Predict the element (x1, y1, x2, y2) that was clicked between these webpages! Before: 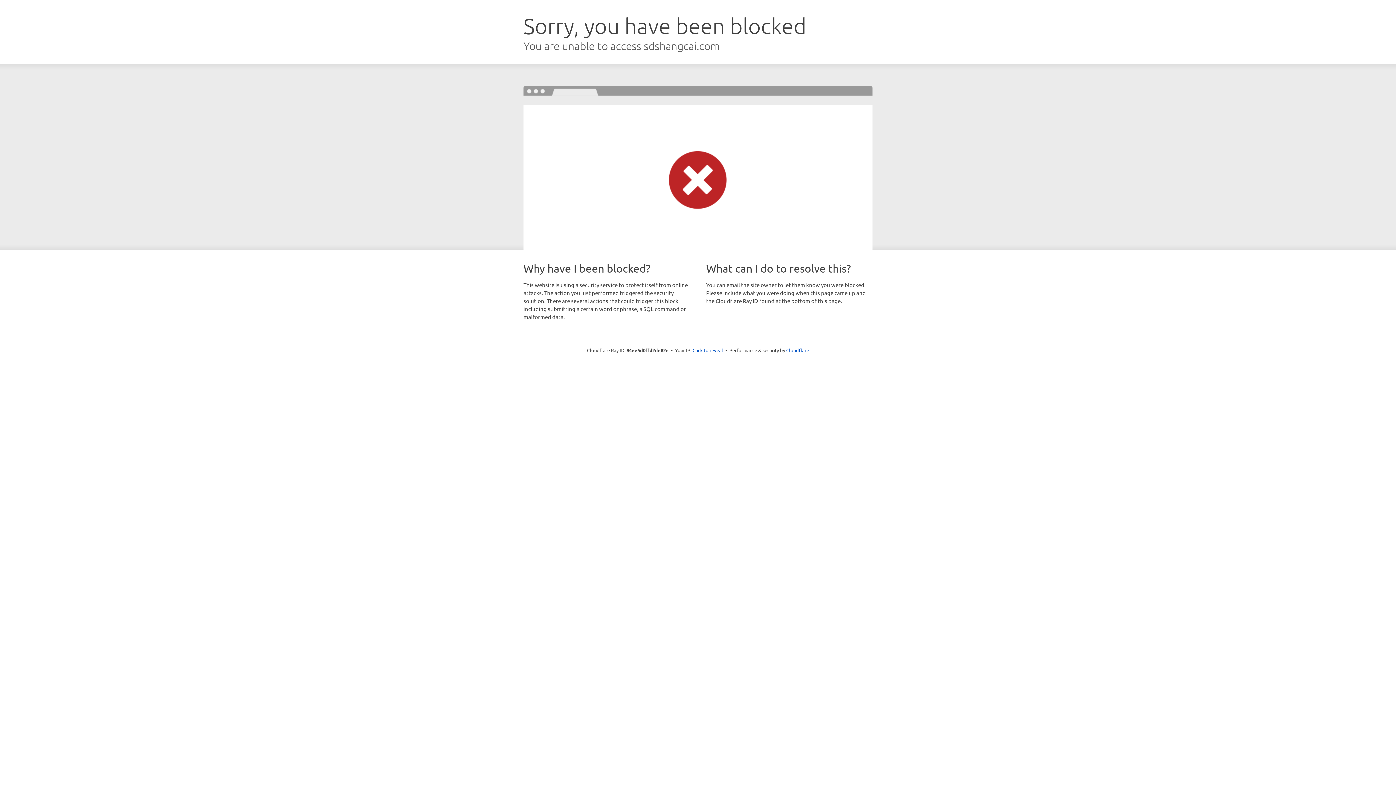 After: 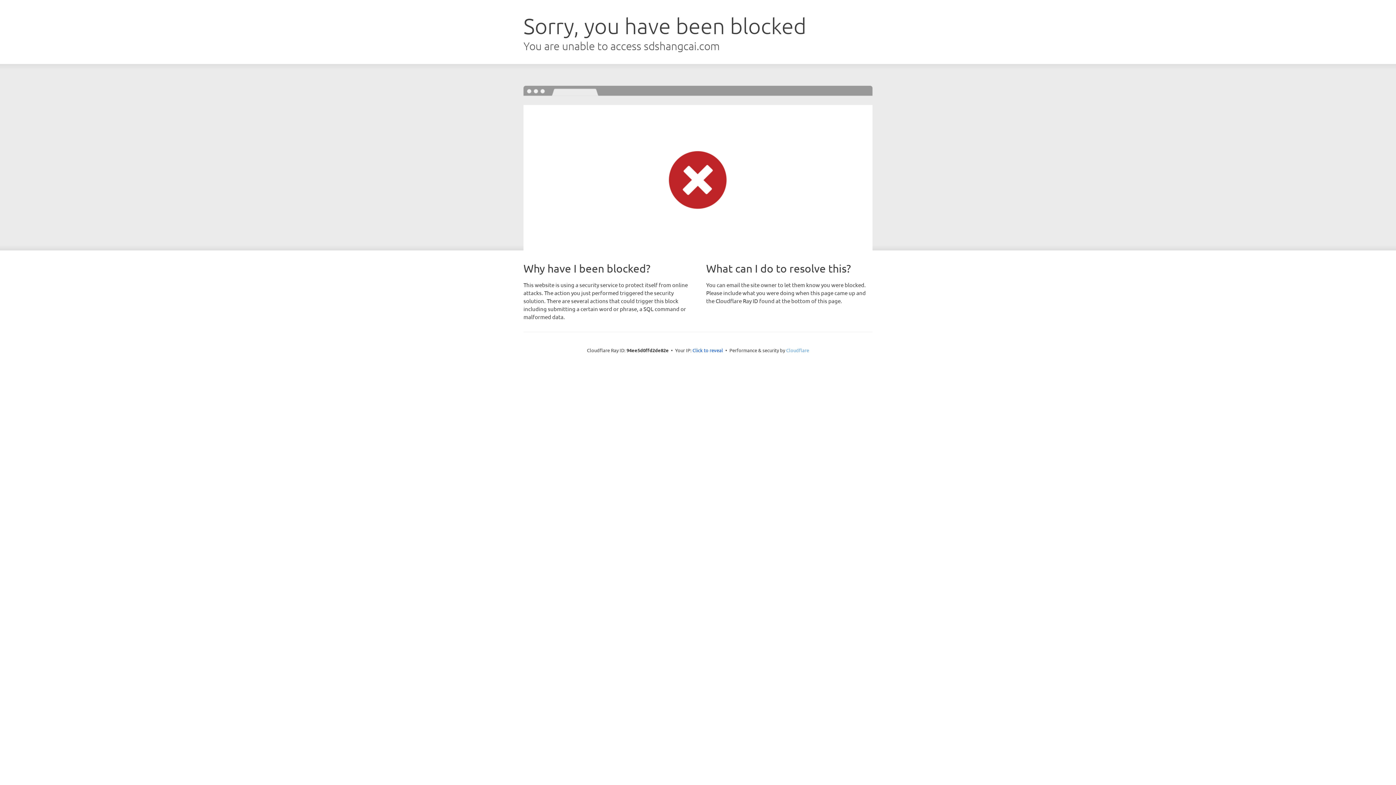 Action: bbox: (786, 347, 809, 353) label: Cloudflare